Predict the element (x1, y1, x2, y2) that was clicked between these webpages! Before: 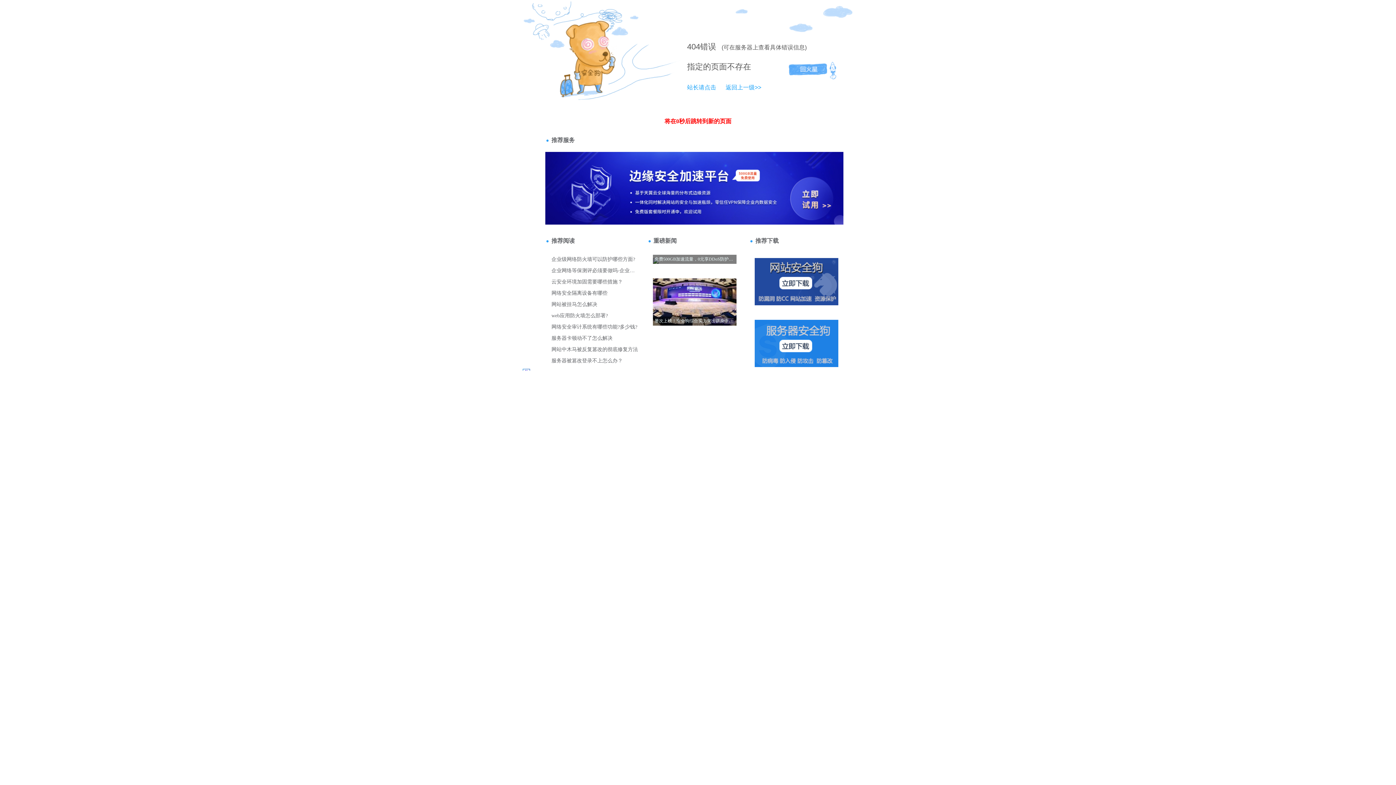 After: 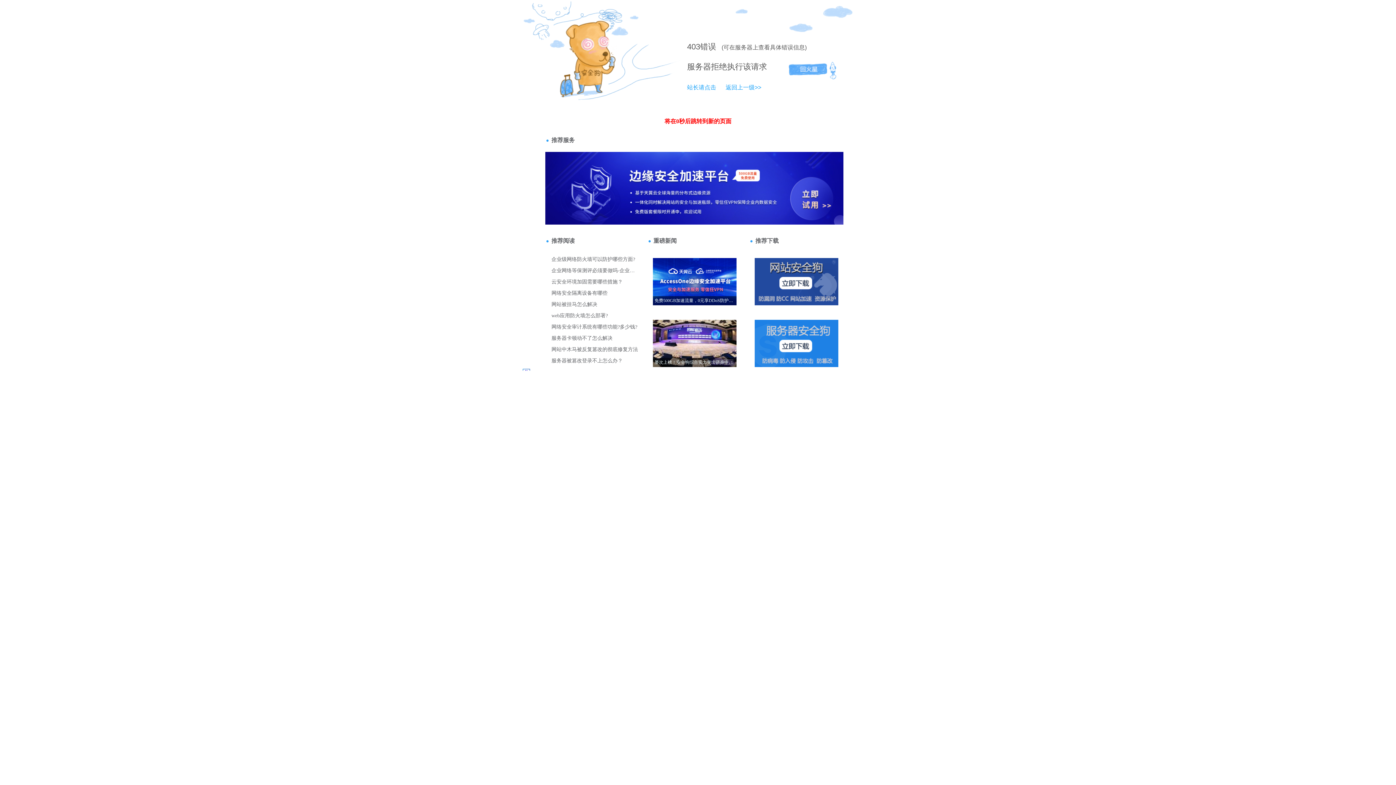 Action: label: 返回上一级>> bbox: (718, 84, 761, 90)